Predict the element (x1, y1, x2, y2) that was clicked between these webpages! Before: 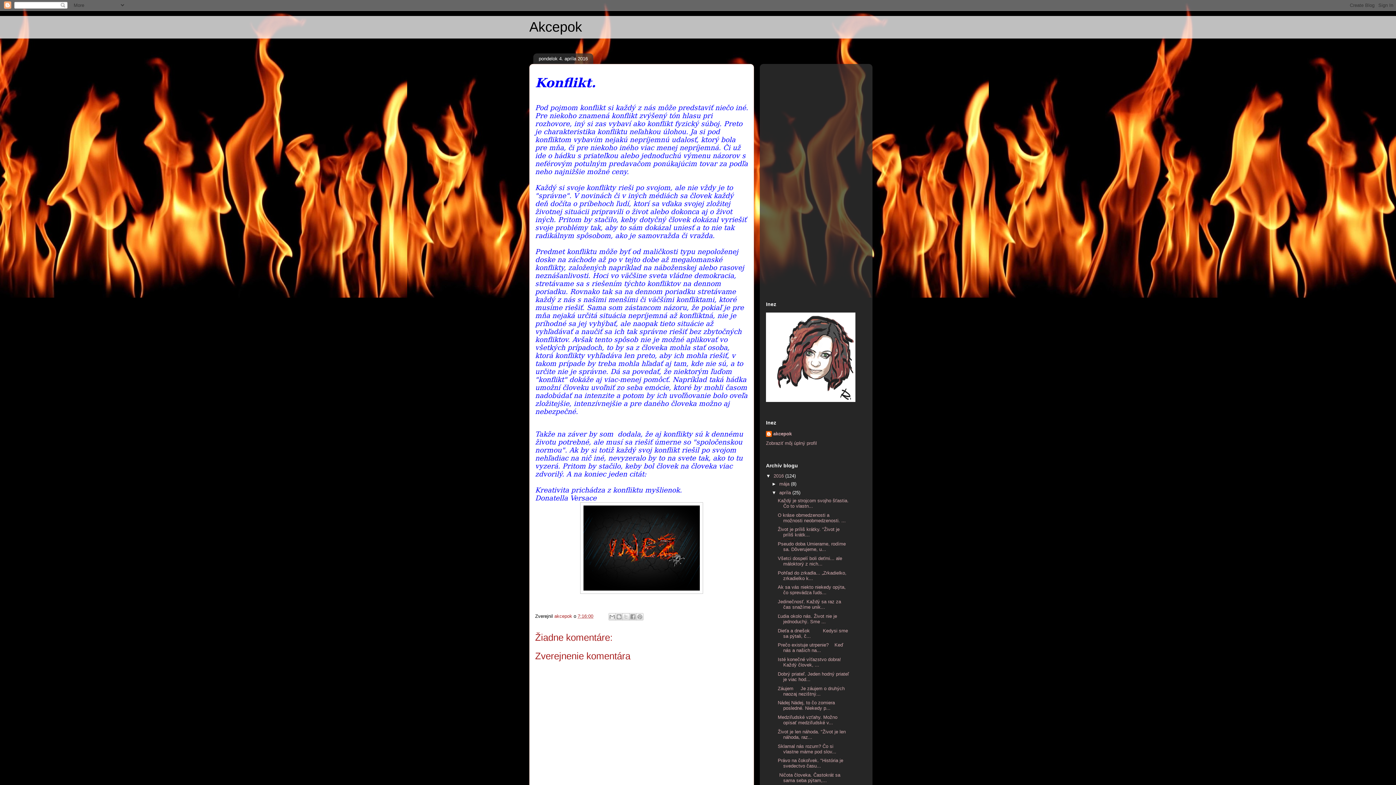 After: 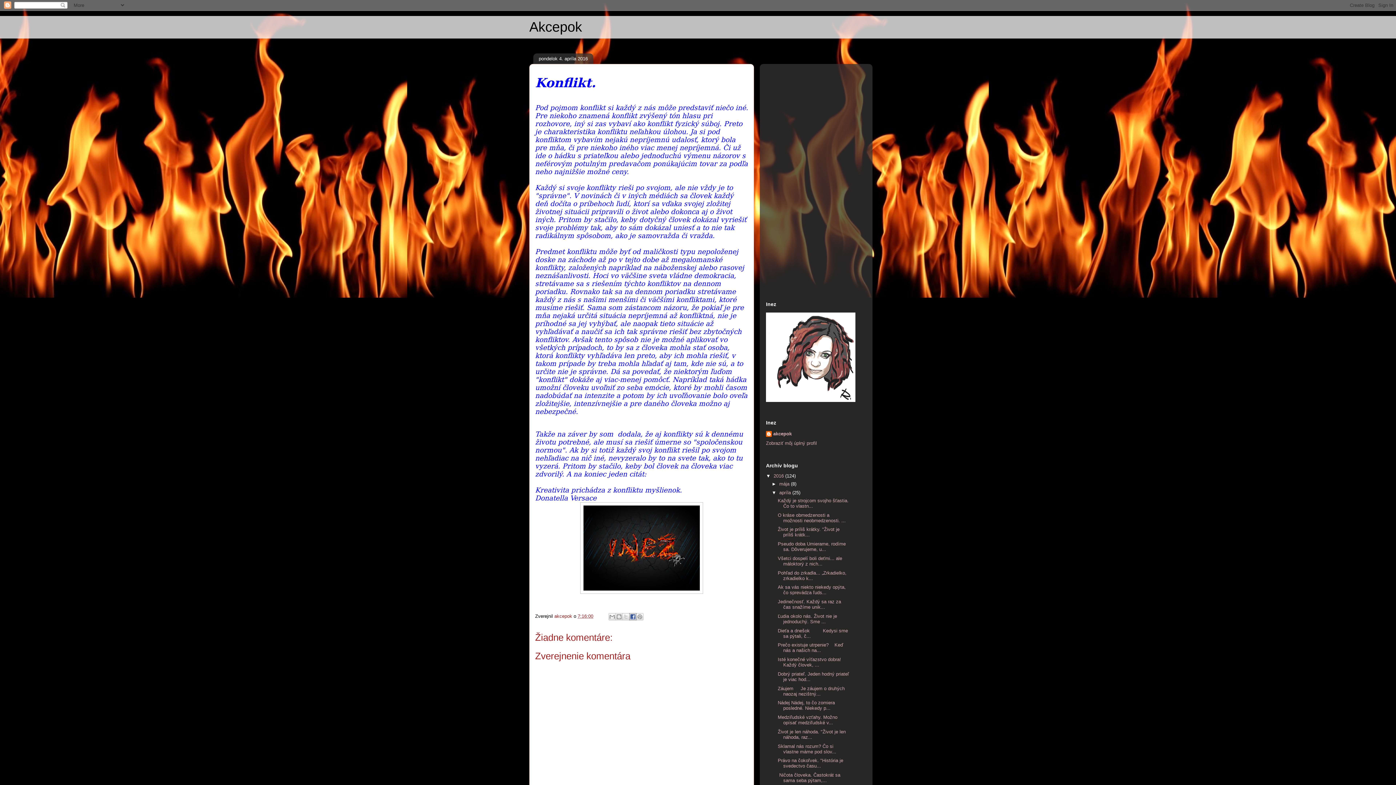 Action: label: Zdieľať v službe Facebook bbox: (629, 613, 636, 620)